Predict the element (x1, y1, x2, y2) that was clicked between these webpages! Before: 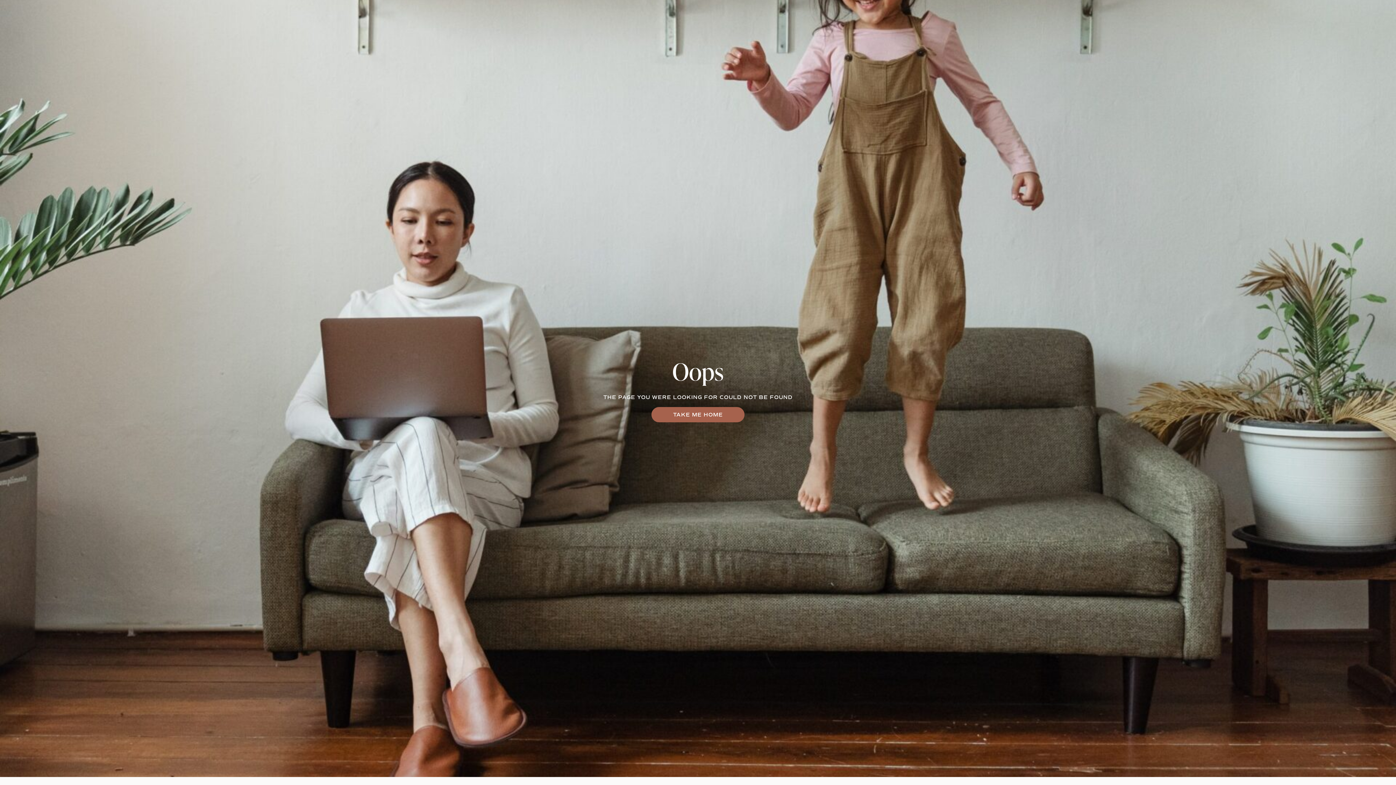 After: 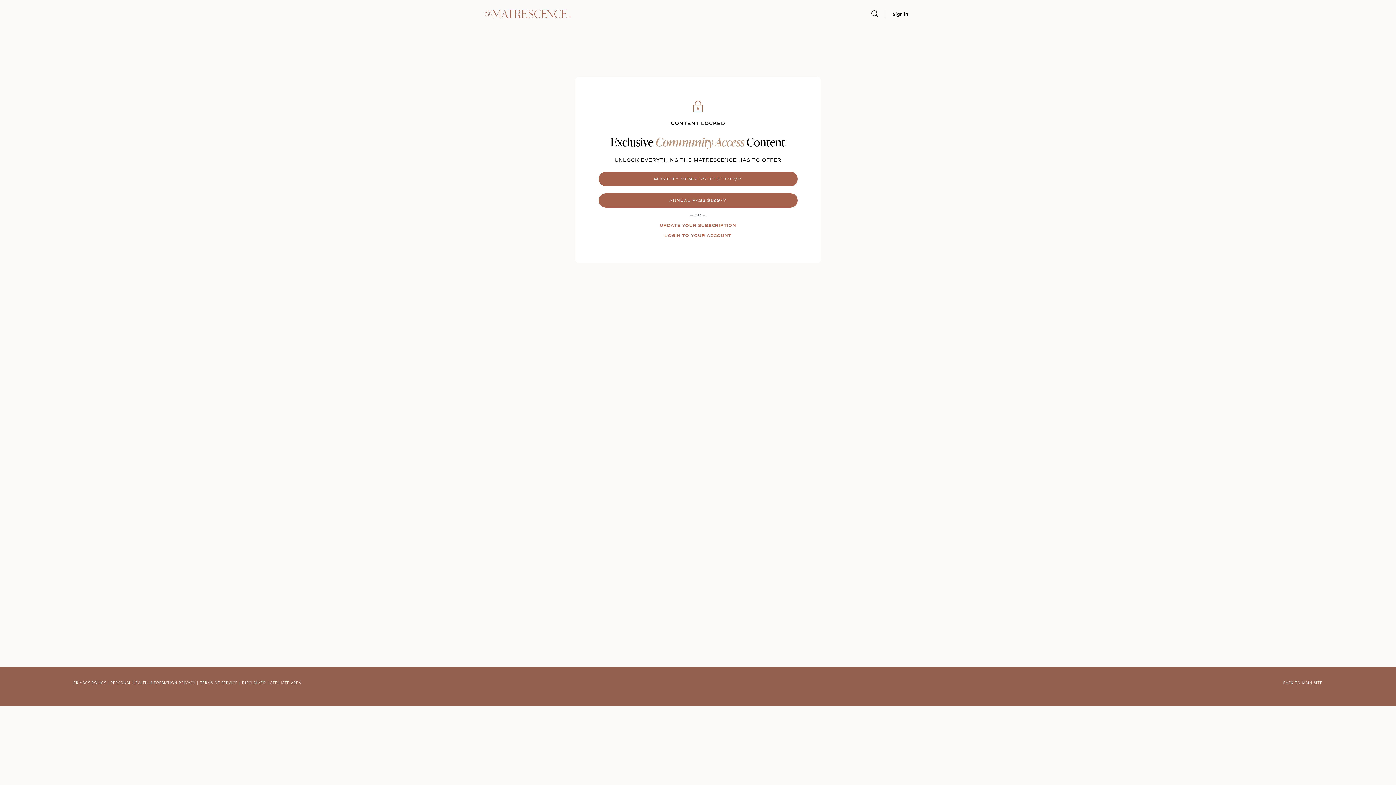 Action: bbox: (651, 407, 744, 422) label: TAKE ME HOME